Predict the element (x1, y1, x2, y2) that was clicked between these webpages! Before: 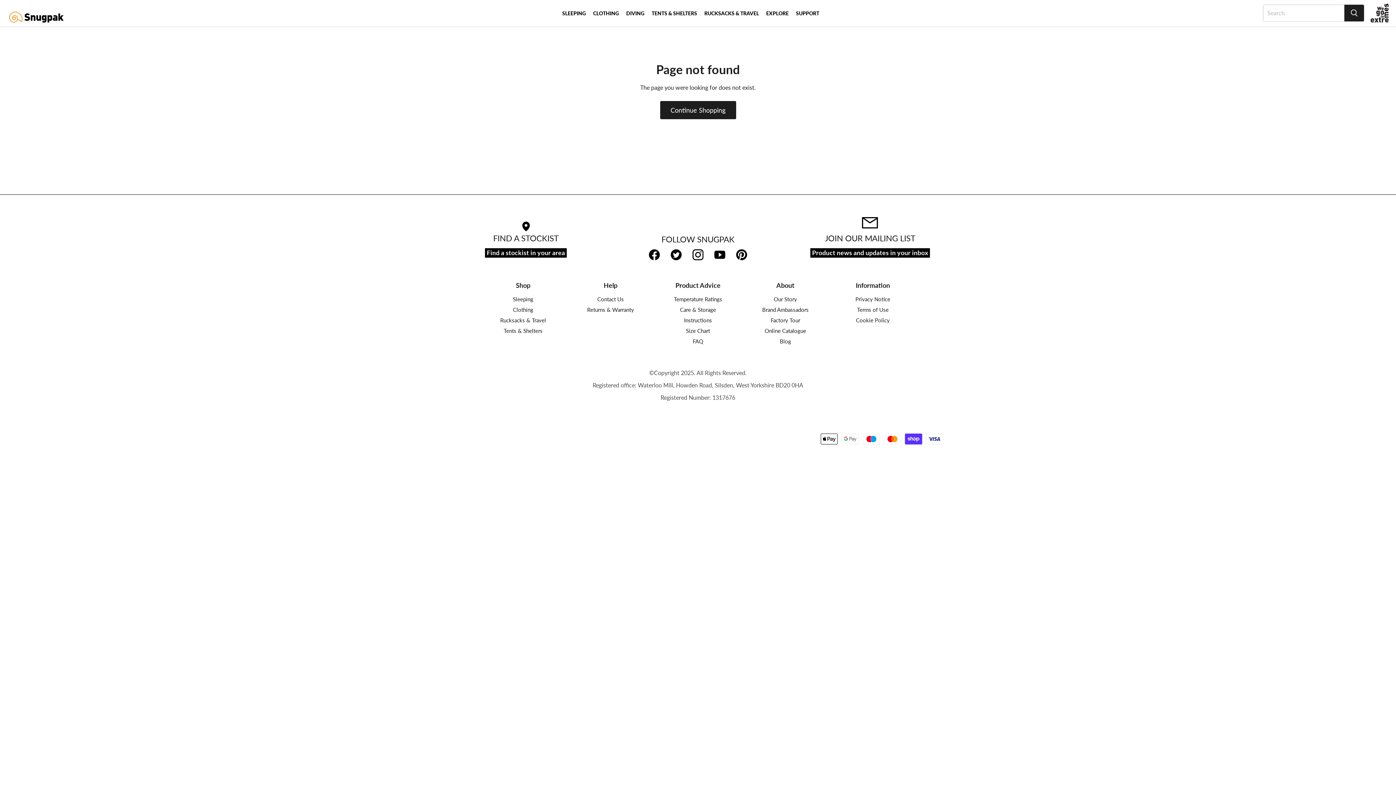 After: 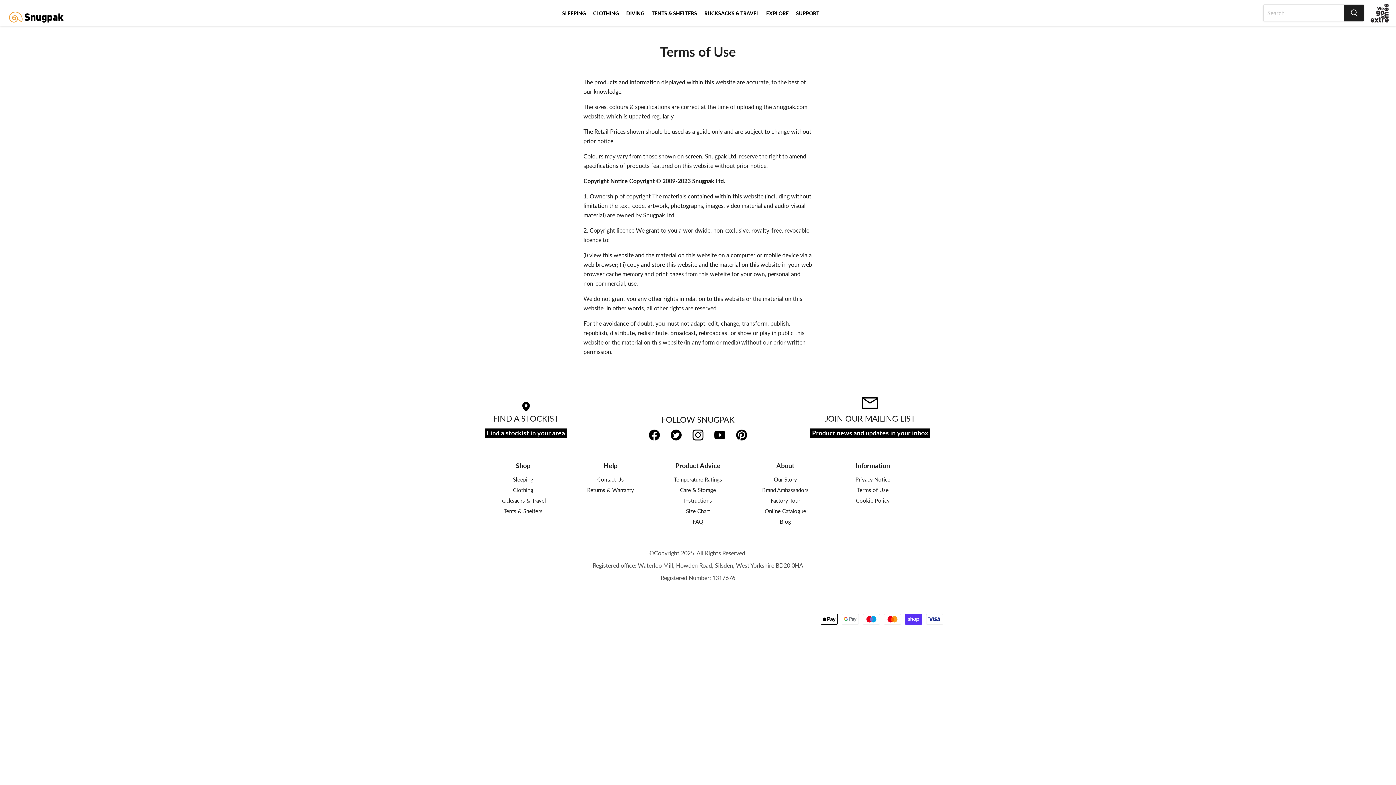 Action: label: Terms of Use bbox: (857, 306, 888, 313)